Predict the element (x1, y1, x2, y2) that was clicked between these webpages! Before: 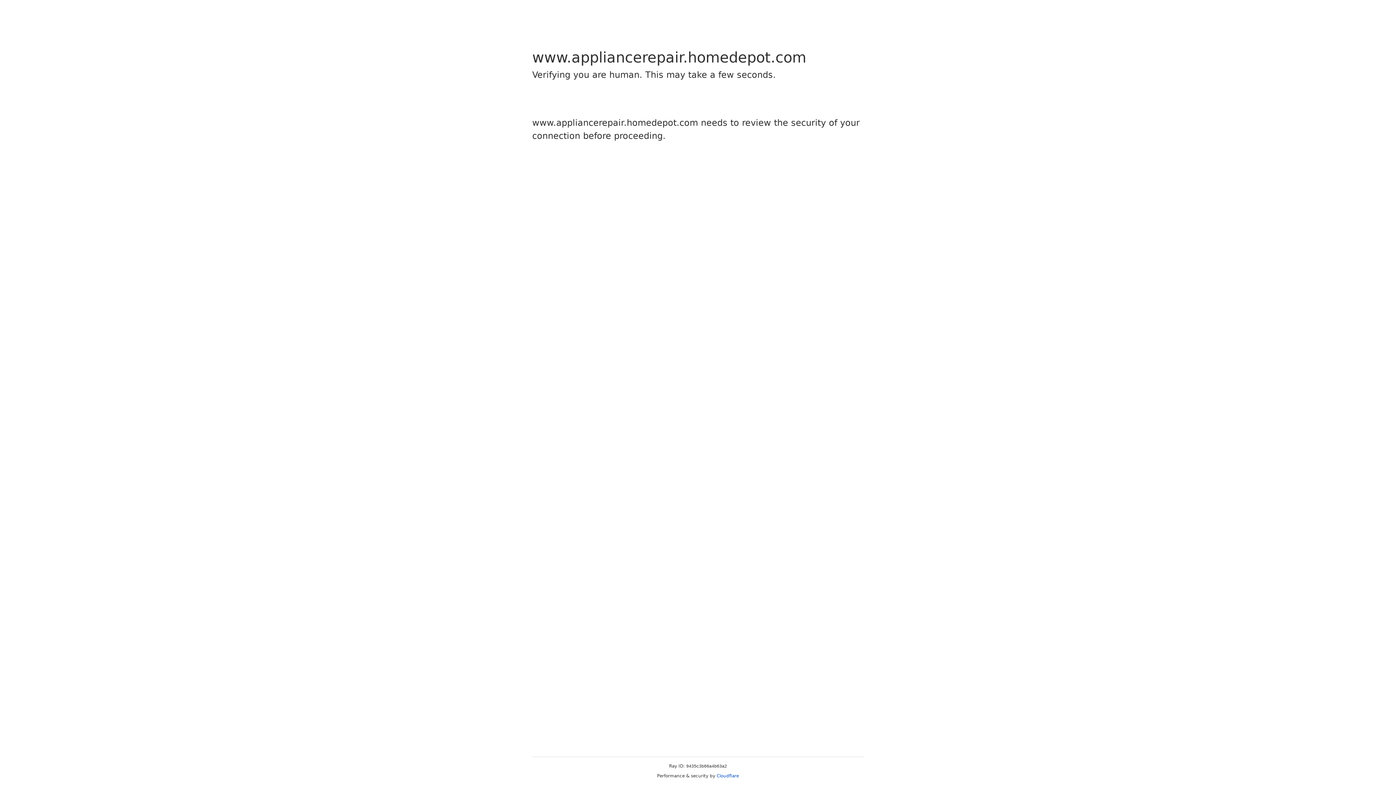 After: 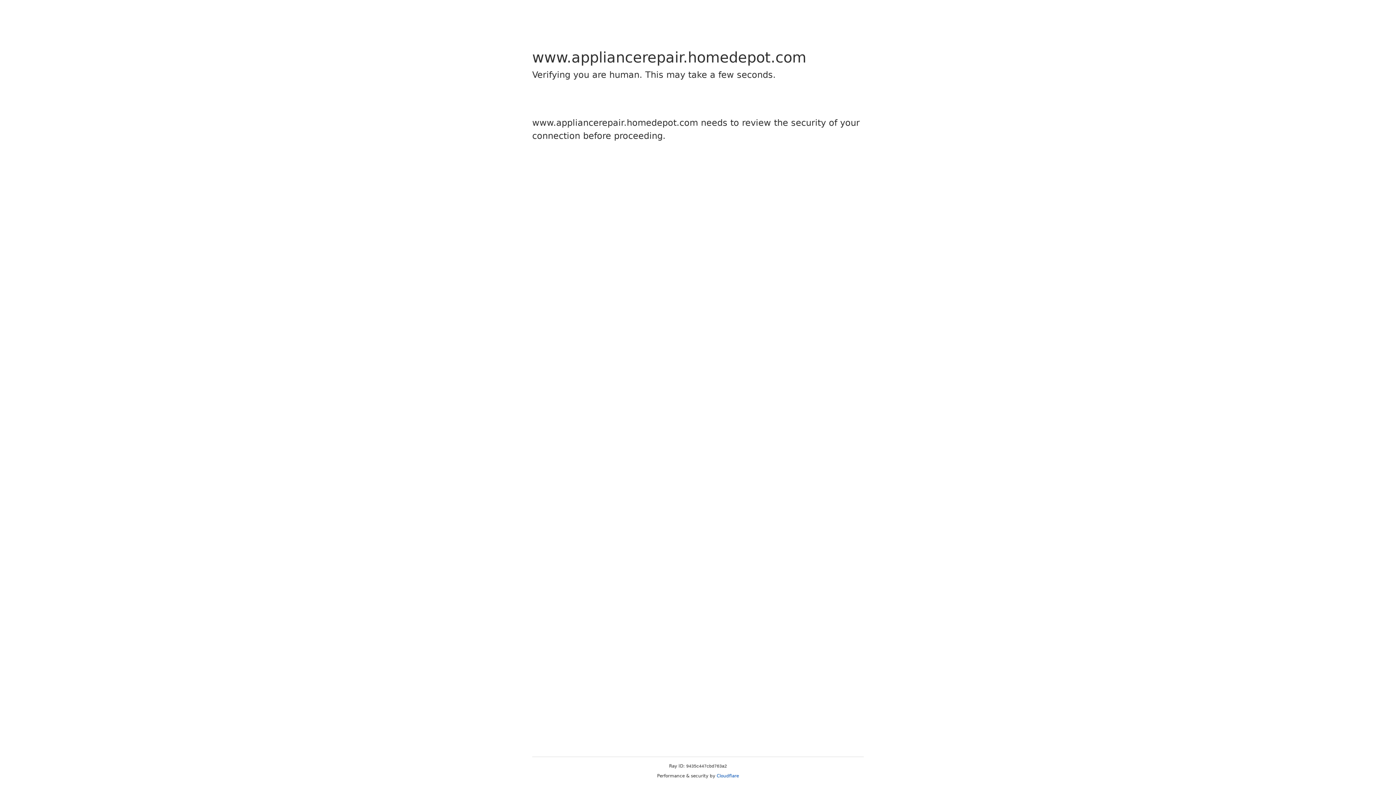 Action: label: Cloudflare bbox: (716, 773, 739, 778)